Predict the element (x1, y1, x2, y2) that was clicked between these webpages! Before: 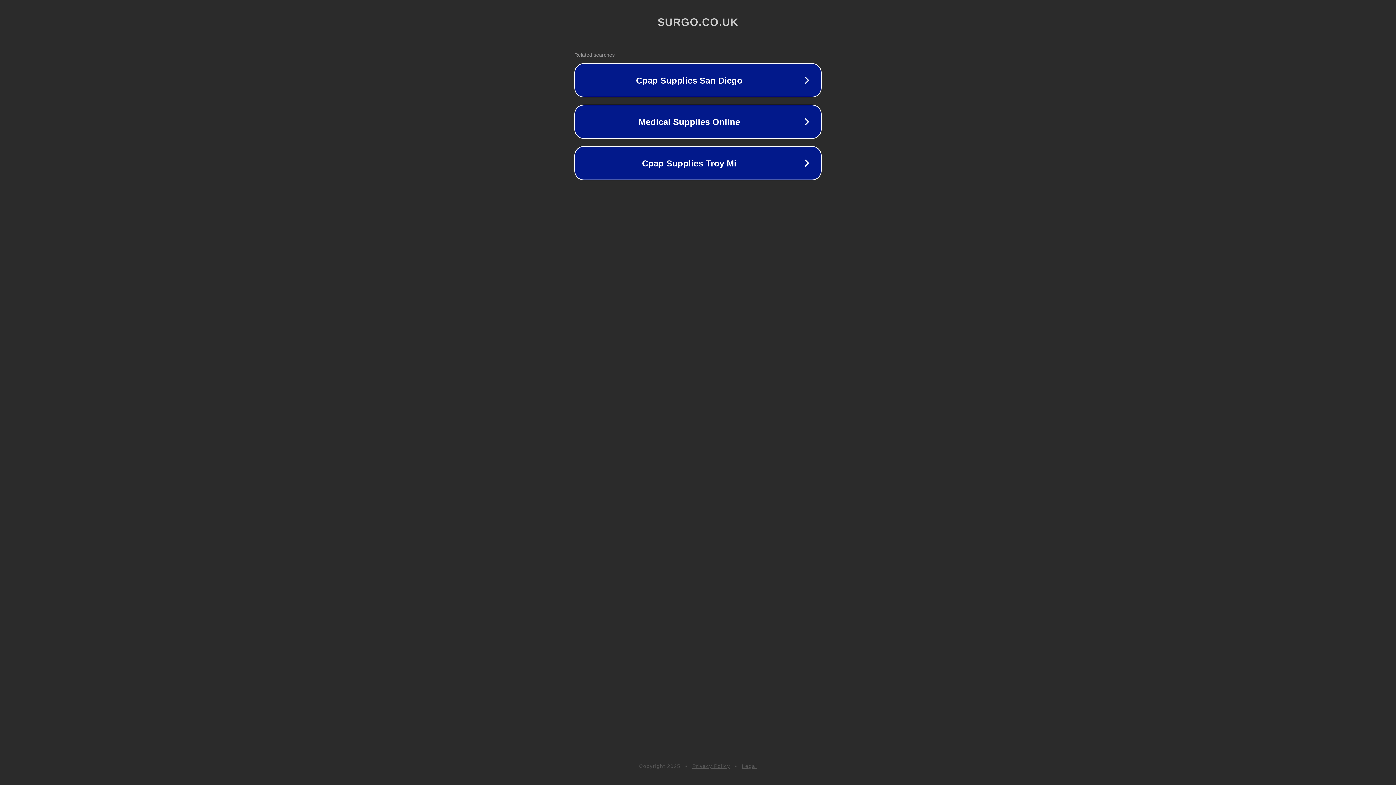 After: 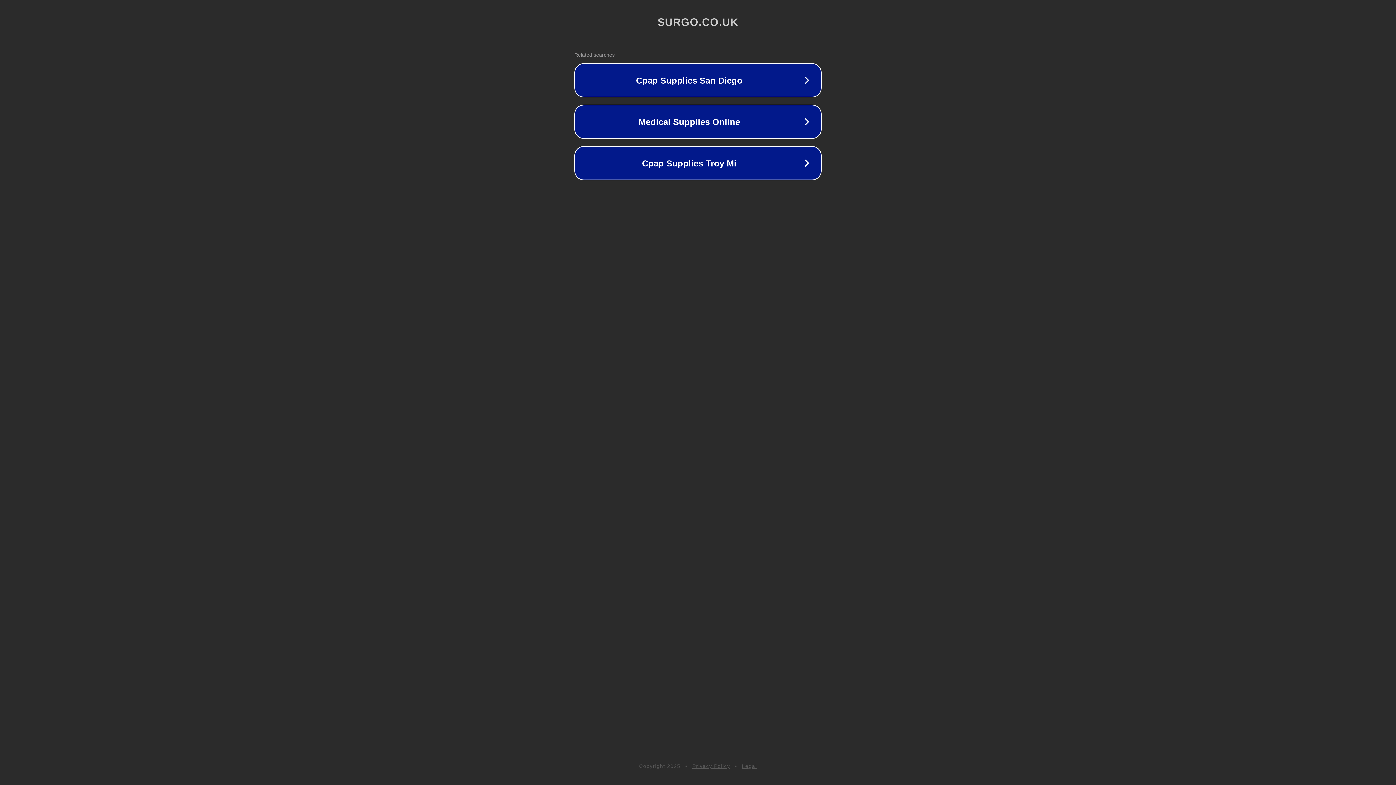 Action: label: Legal bbox: (742, 763, 757, 769)